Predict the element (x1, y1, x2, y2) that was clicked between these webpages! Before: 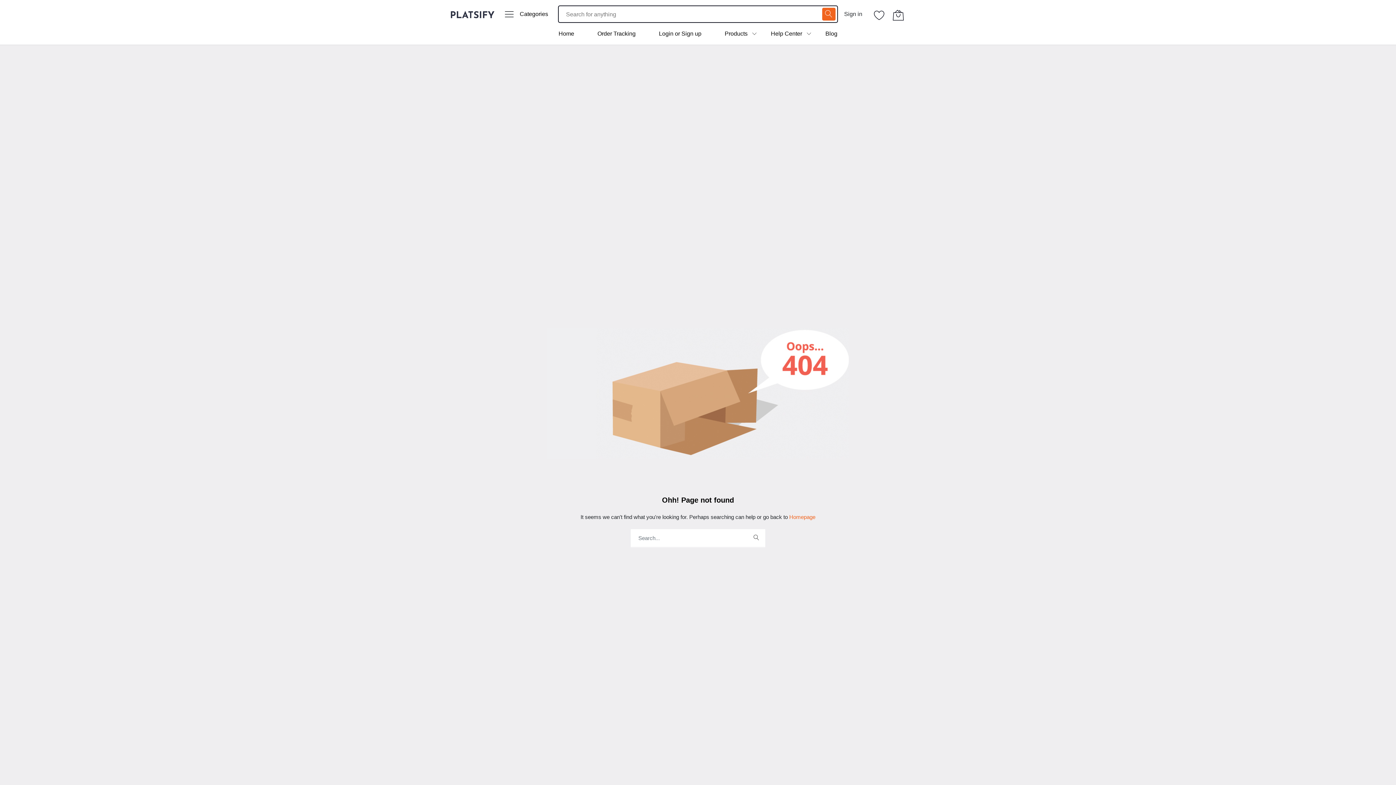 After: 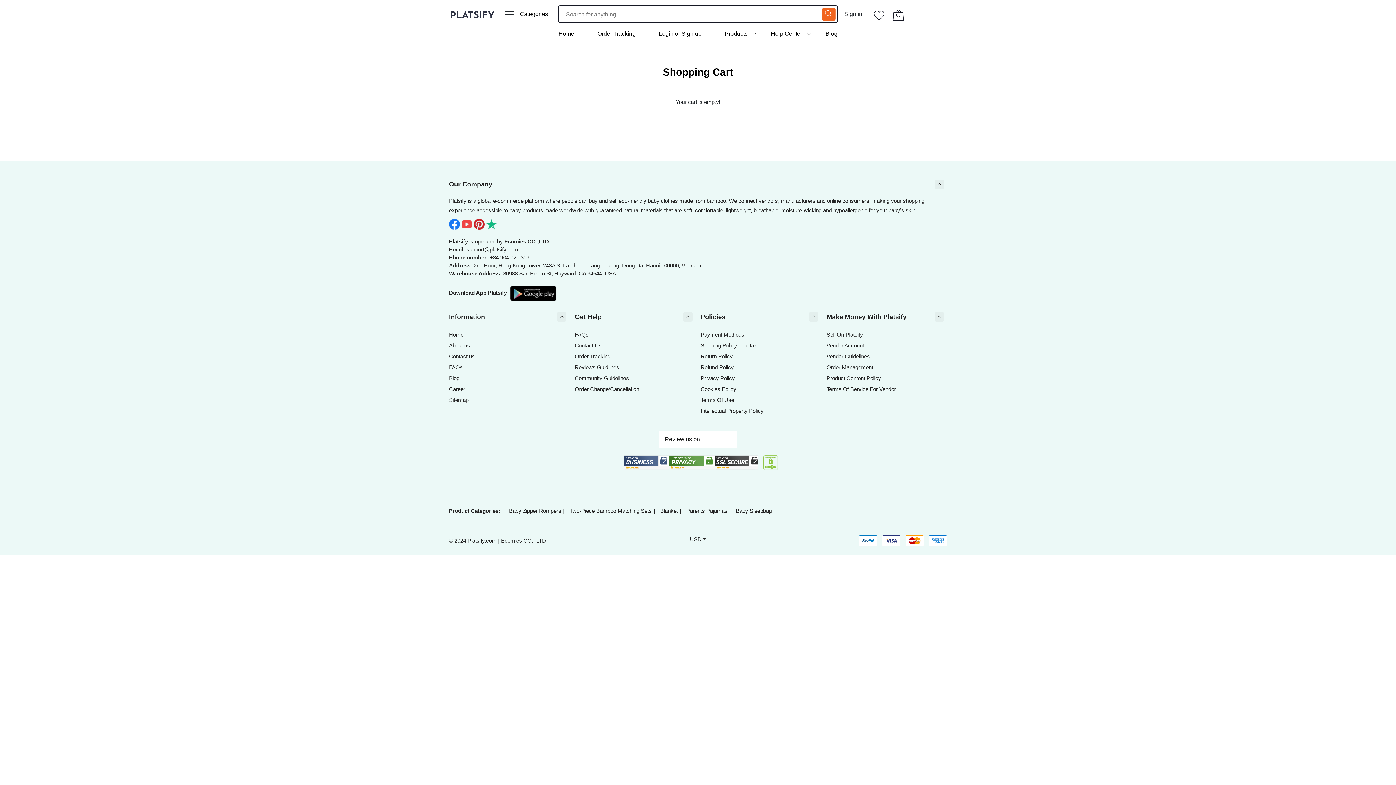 Action: bbox: (889, 6, 904, 21)